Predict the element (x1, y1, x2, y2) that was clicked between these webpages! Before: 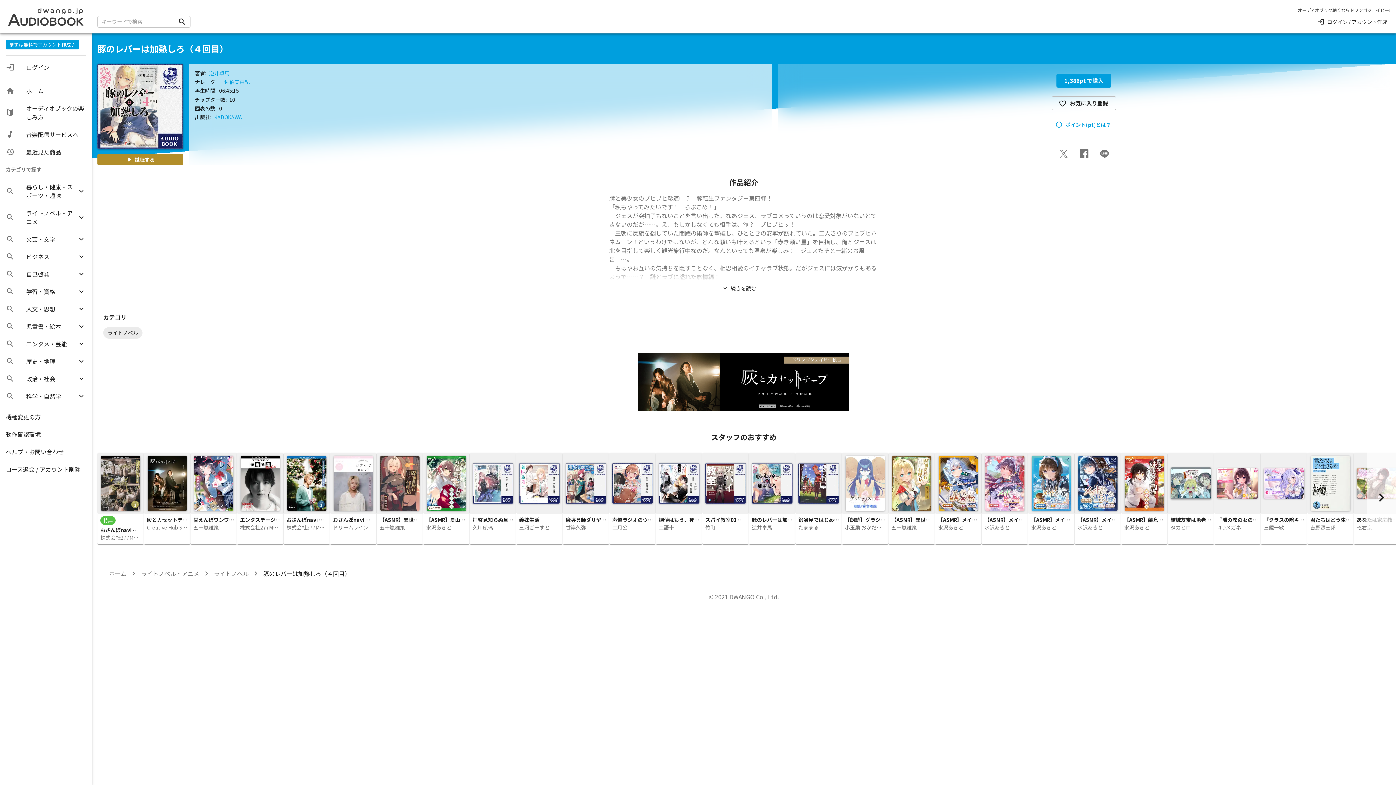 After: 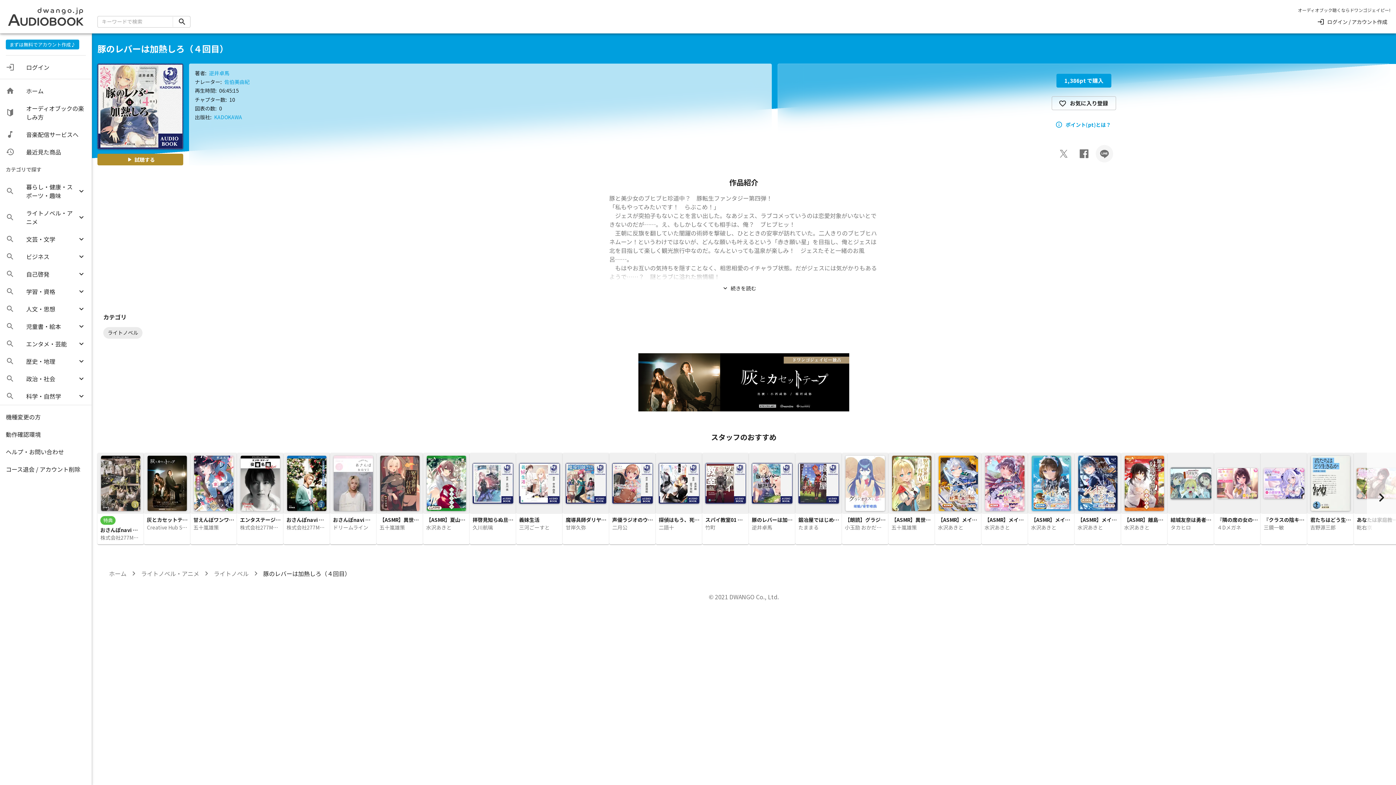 Action: bbox: (1095, 145, 1113, 162)